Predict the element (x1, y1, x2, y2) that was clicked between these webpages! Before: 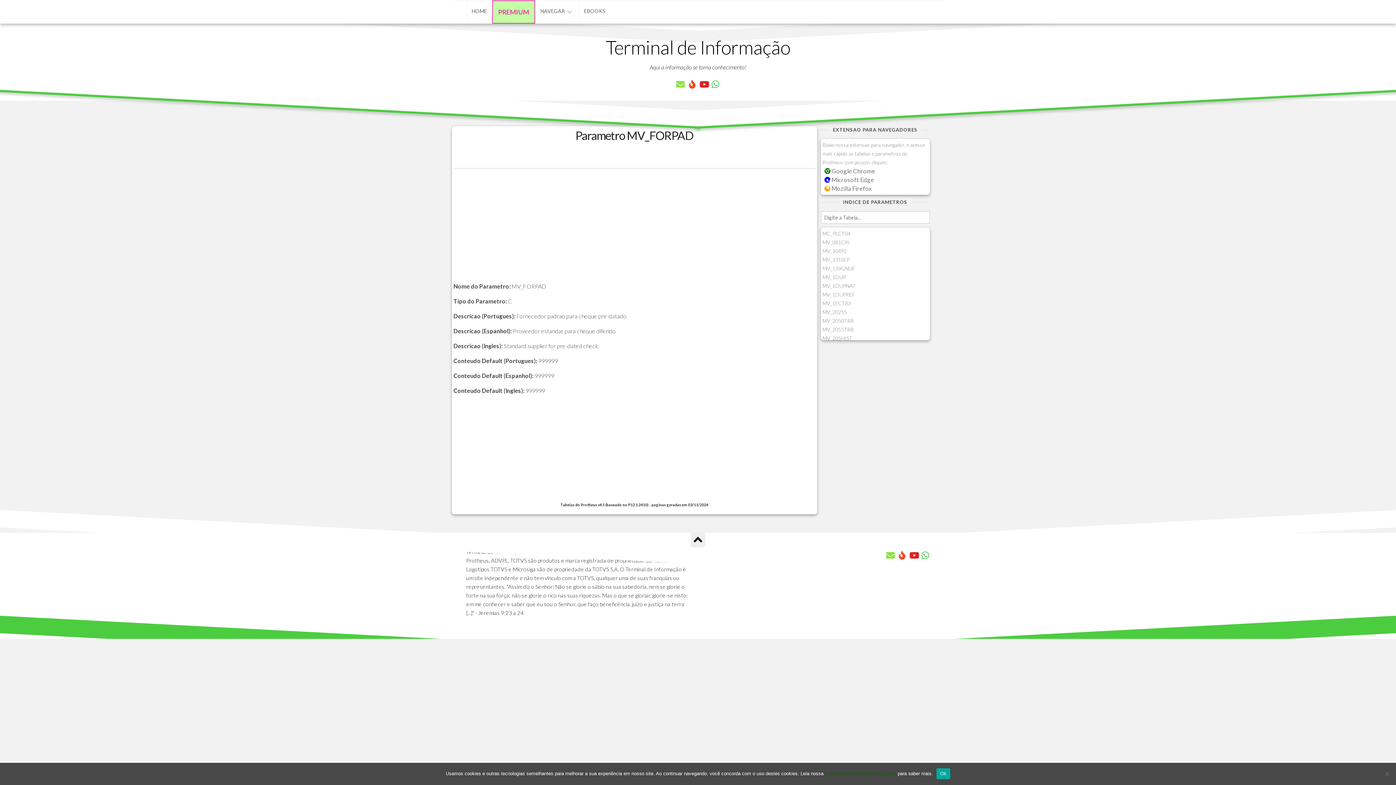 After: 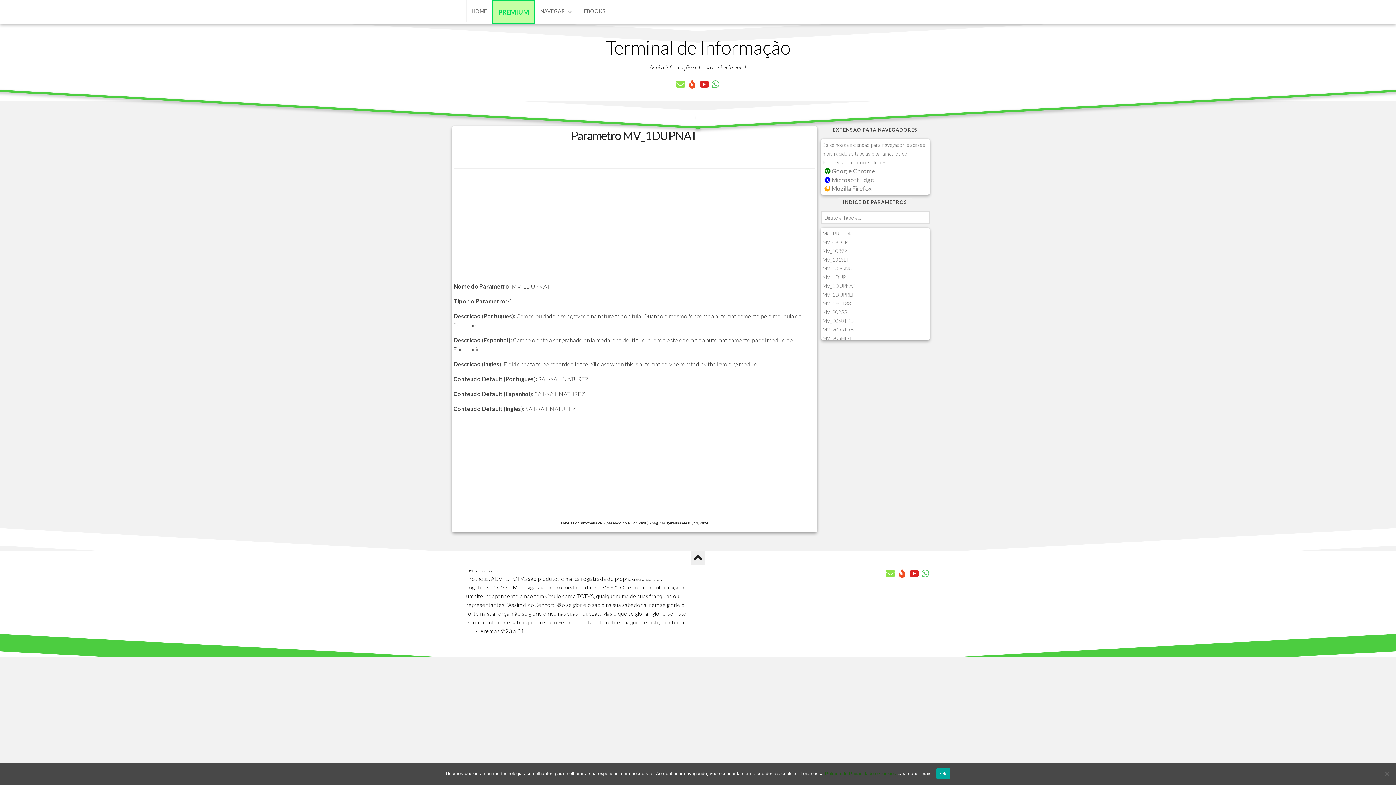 Action: label: MV_1DUPNAT bbox: (822, 282, 855, 289)